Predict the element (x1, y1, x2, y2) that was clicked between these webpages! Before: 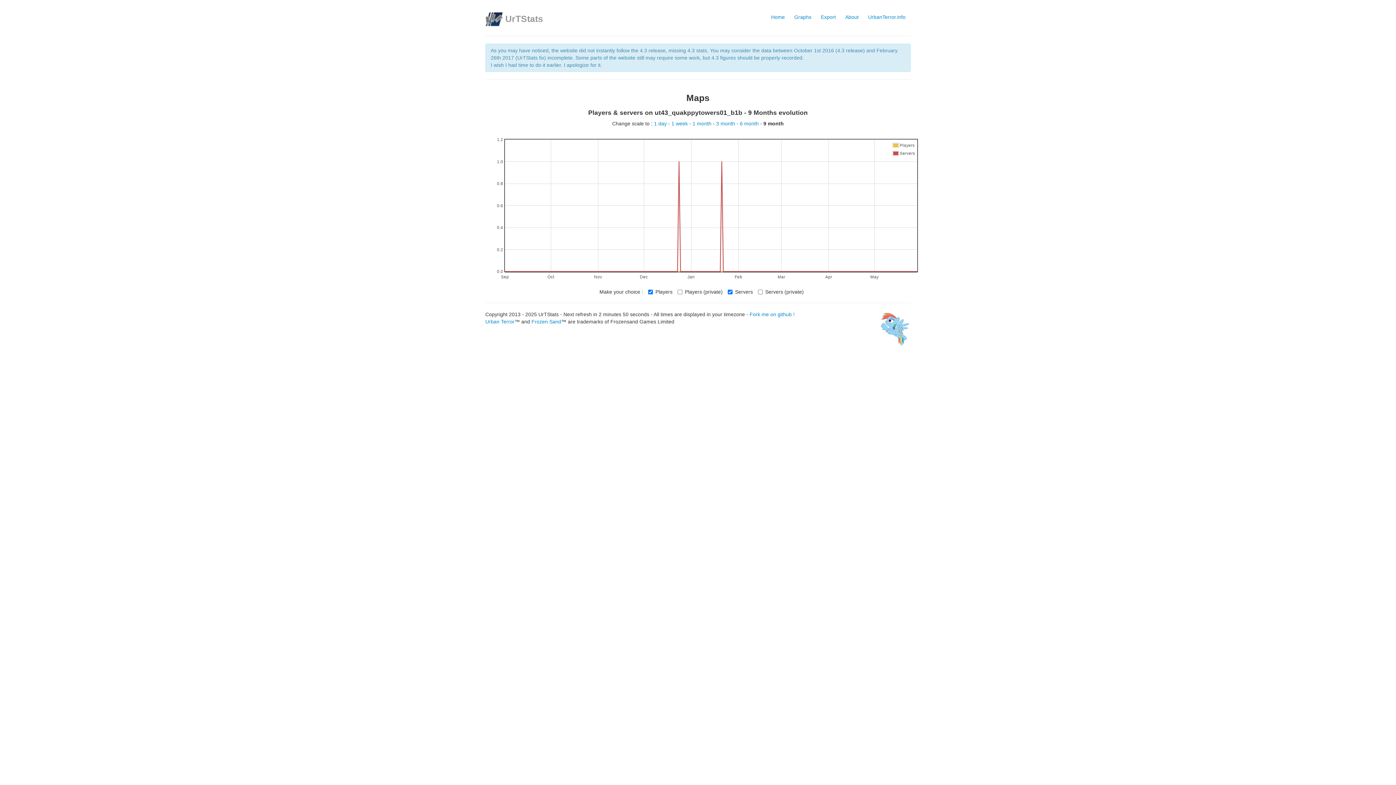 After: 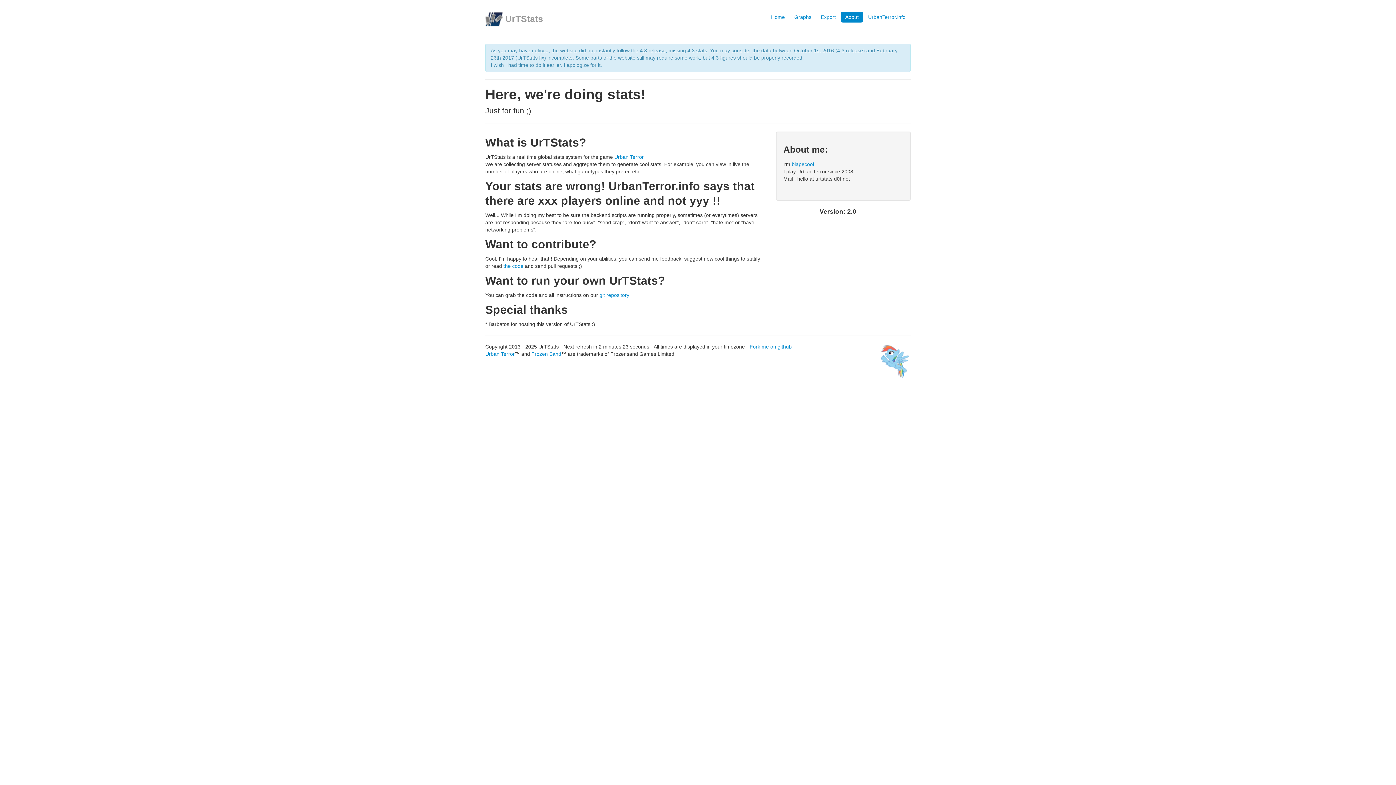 Action: label: About bbox: (841, 11, 863, 22)